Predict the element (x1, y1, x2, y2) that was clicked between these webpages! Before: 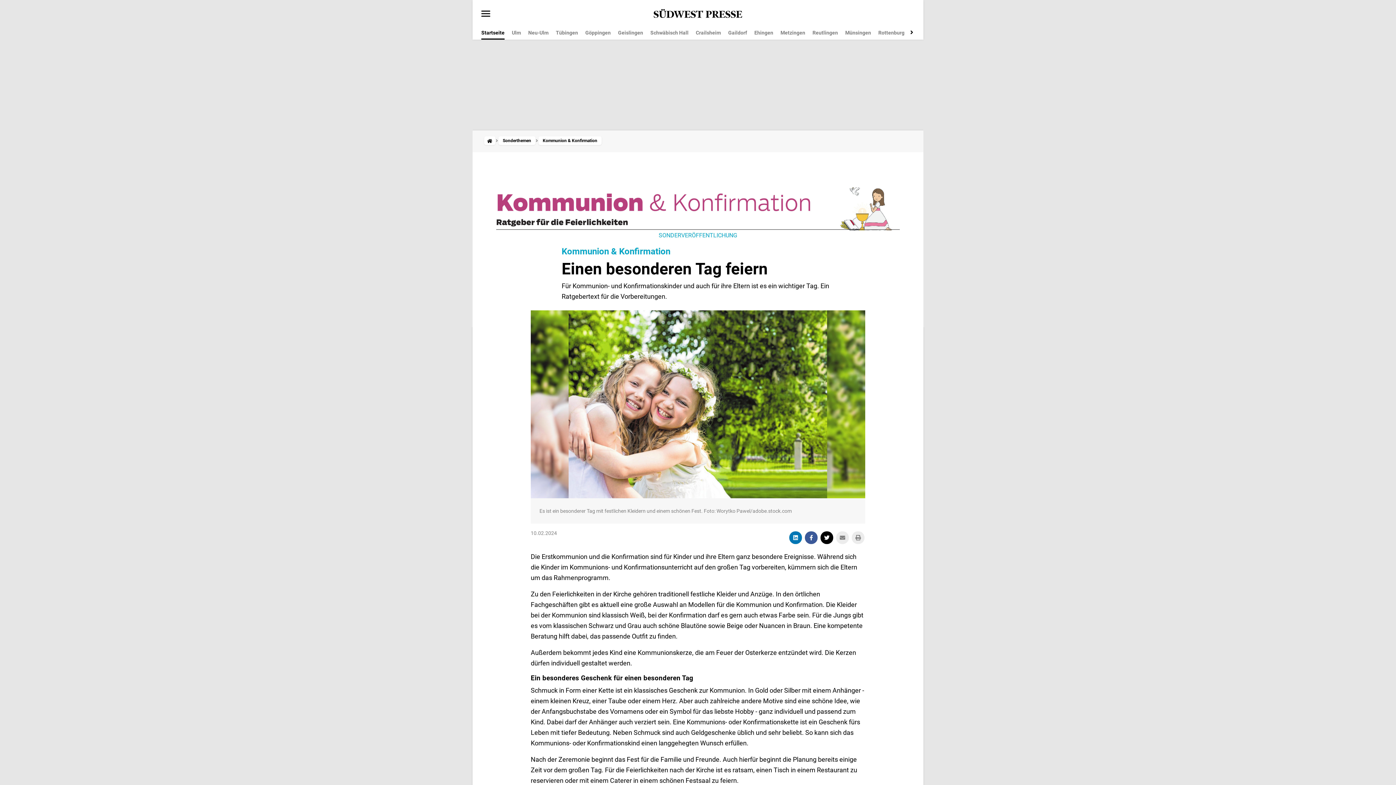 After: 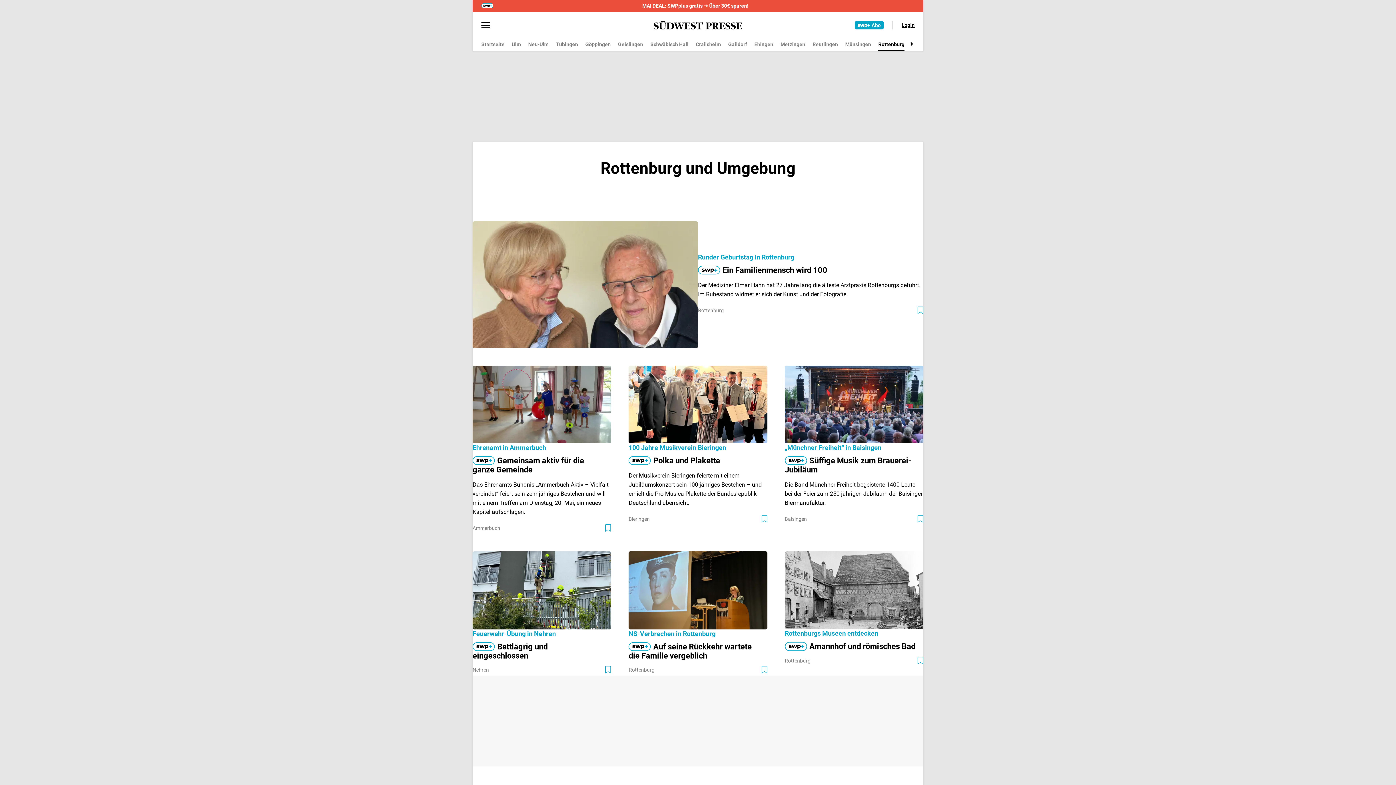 Action: label: Rottenburg bbox: (878, 26, 904, 39)